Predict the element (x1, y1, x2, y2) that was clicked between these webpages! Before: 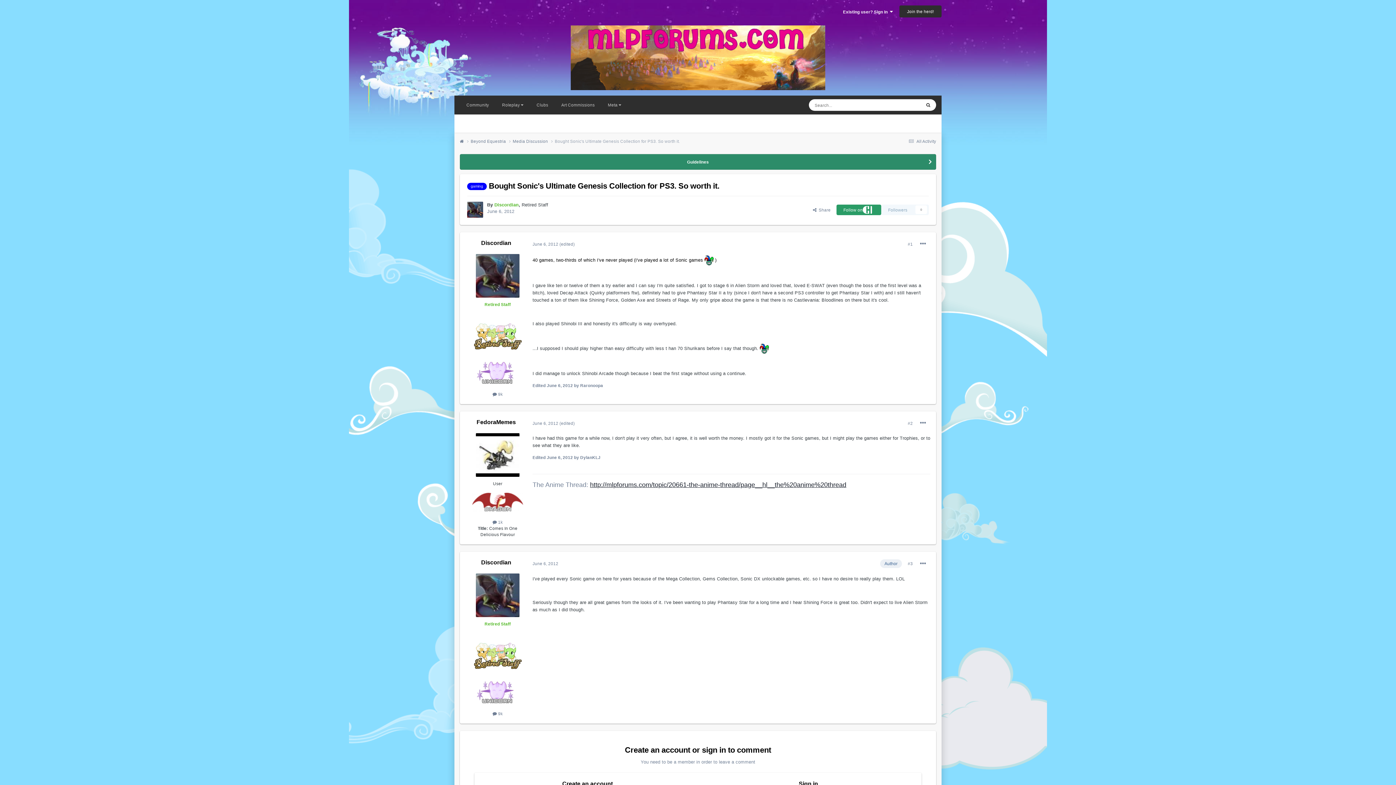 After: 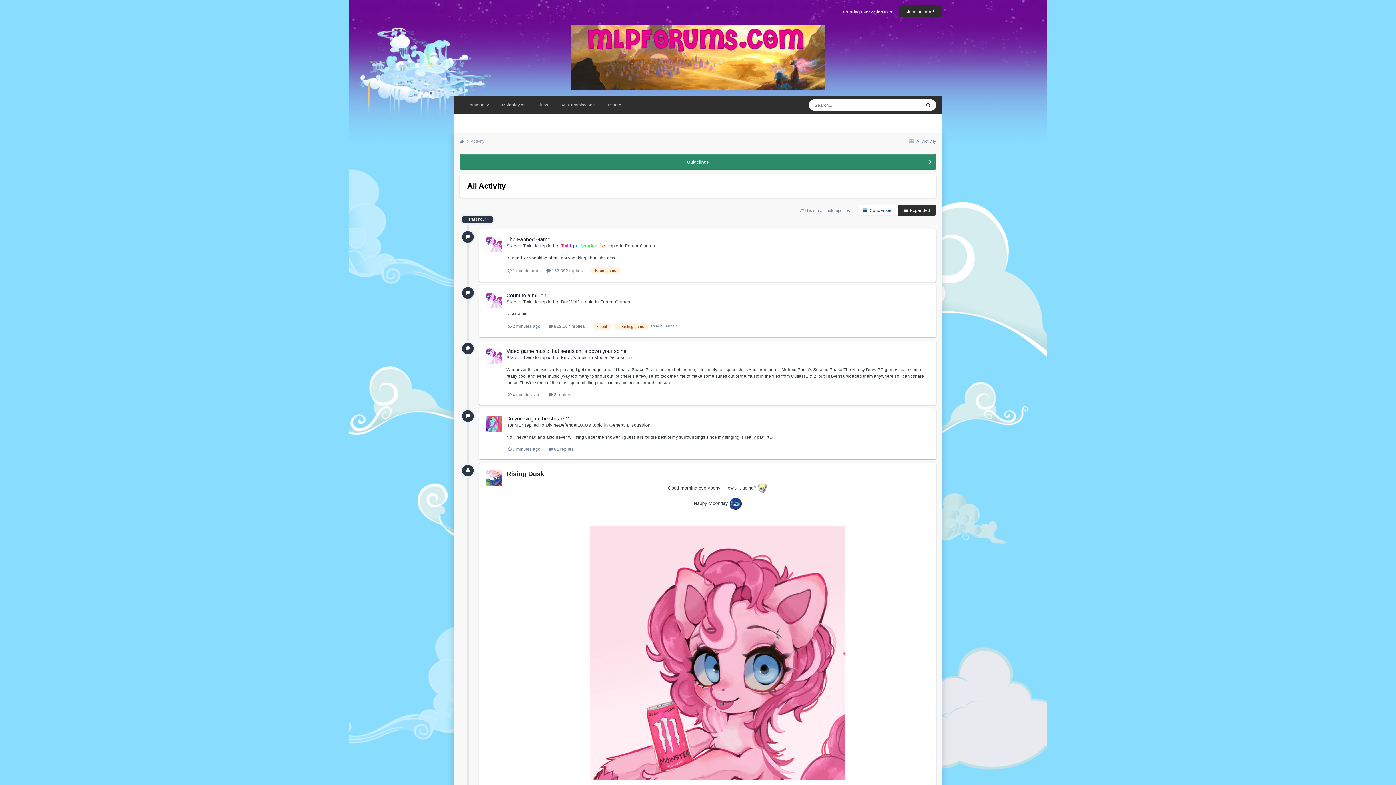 Action: bbox: (907, 138, 936, 143) label:  All Activity